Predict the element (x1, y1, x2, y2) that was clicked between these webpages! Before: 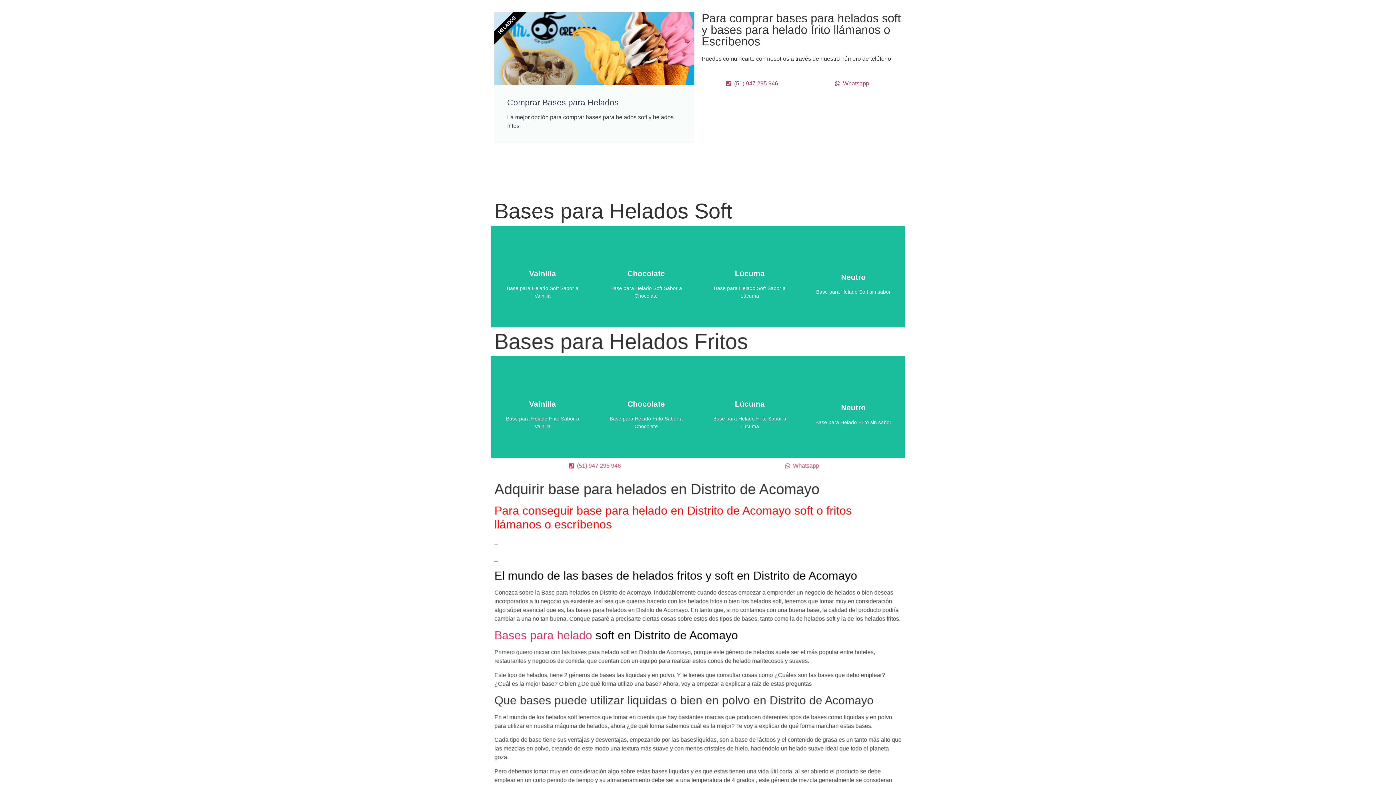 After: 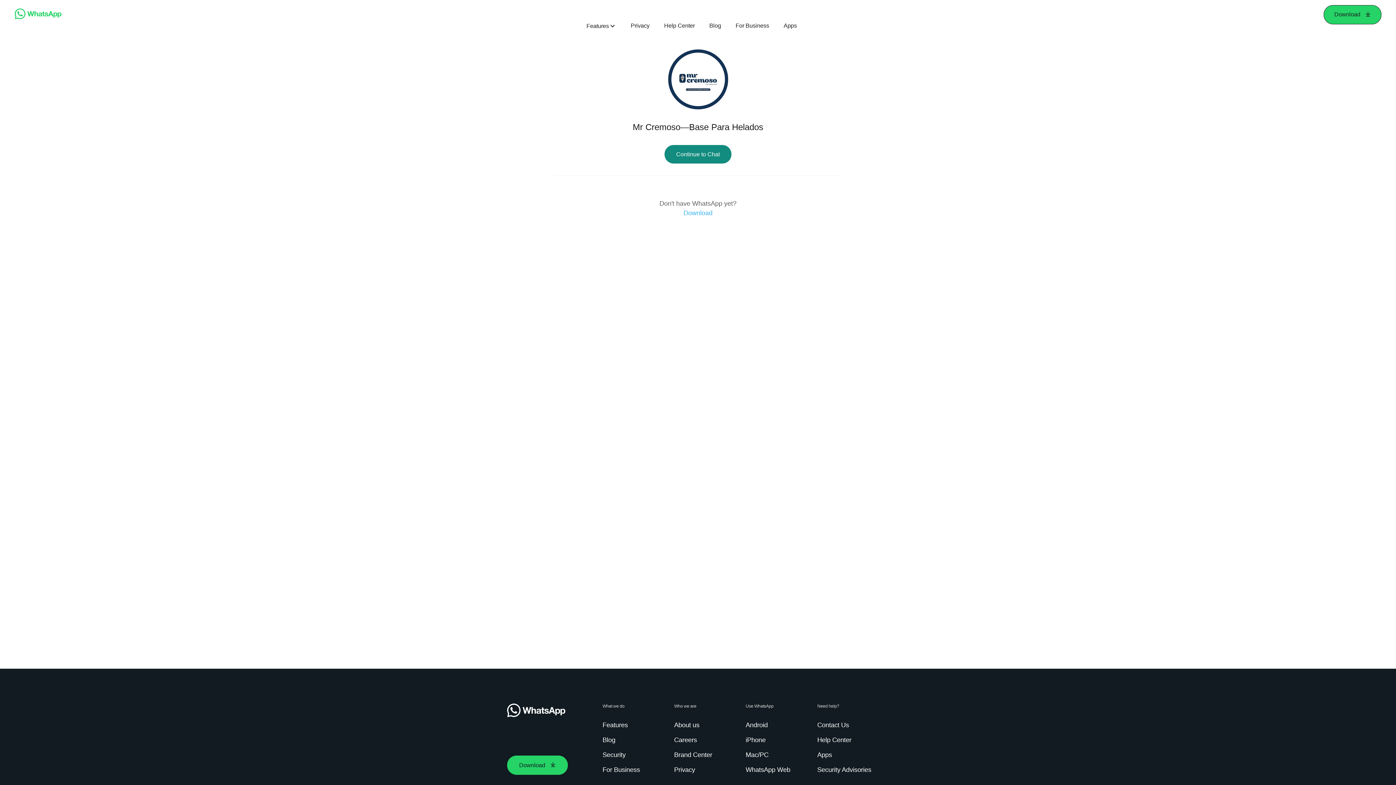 Action: label: Whatsapp bbox: (805, 79, 898, 88)